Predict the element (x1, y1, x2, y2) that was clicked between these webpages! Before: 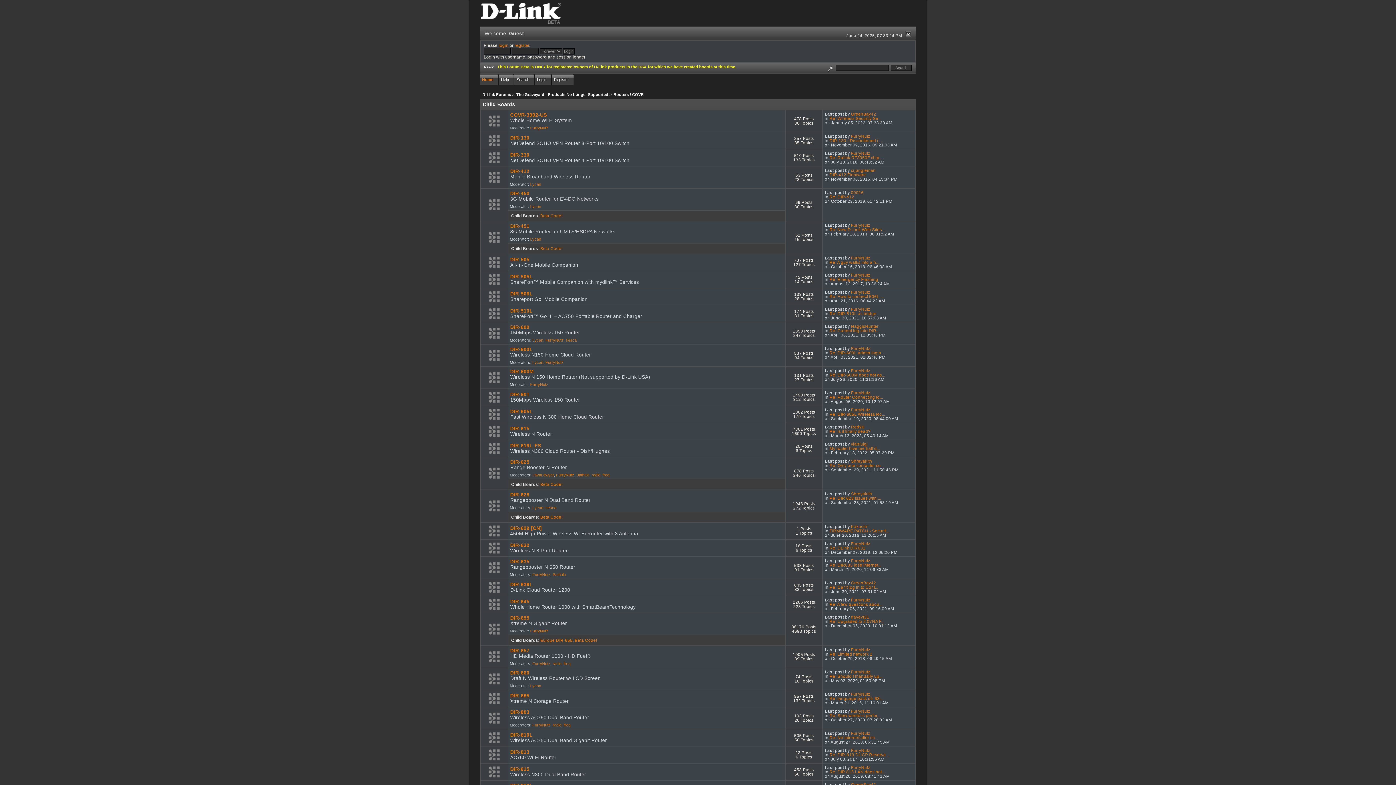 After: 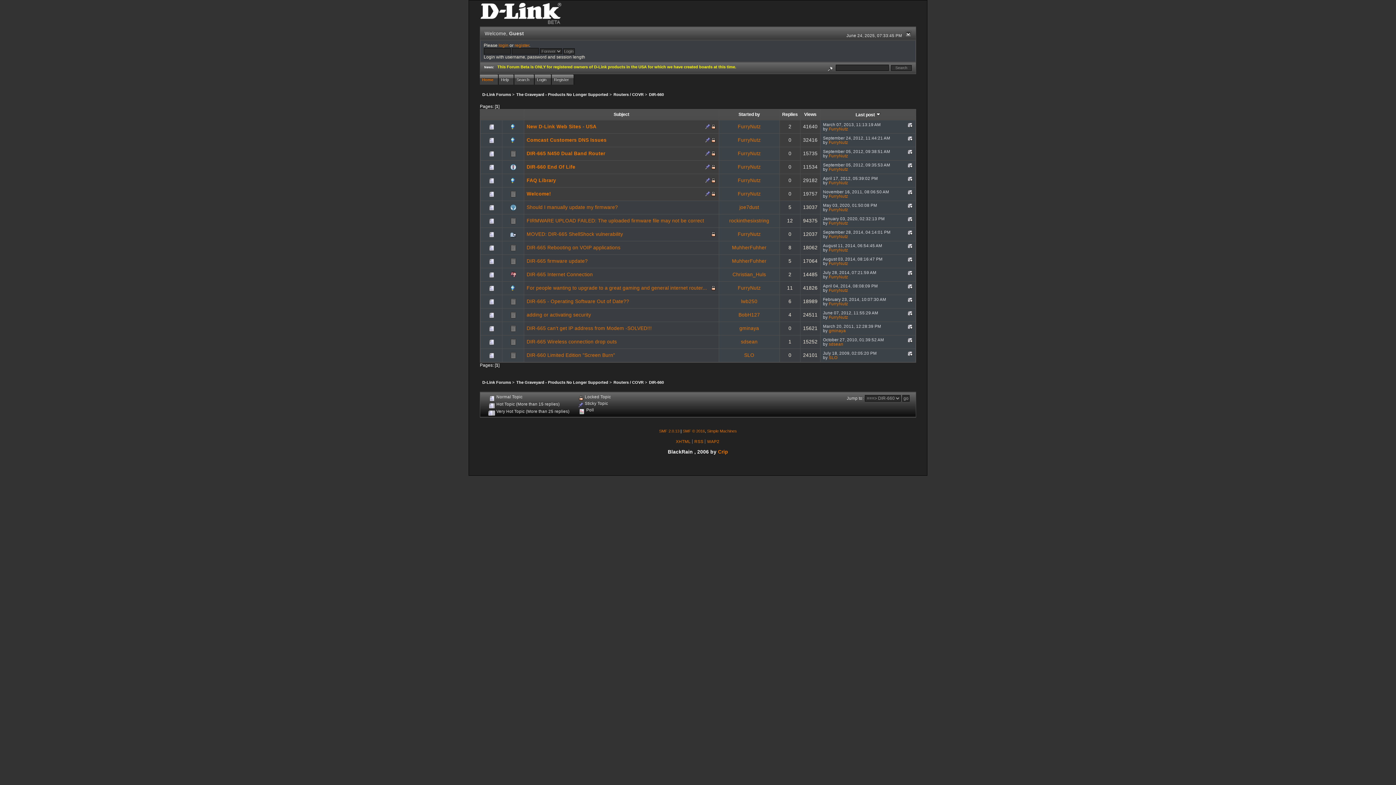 Action: label: DIR-660 bbox: (510, 670, 529, 675)